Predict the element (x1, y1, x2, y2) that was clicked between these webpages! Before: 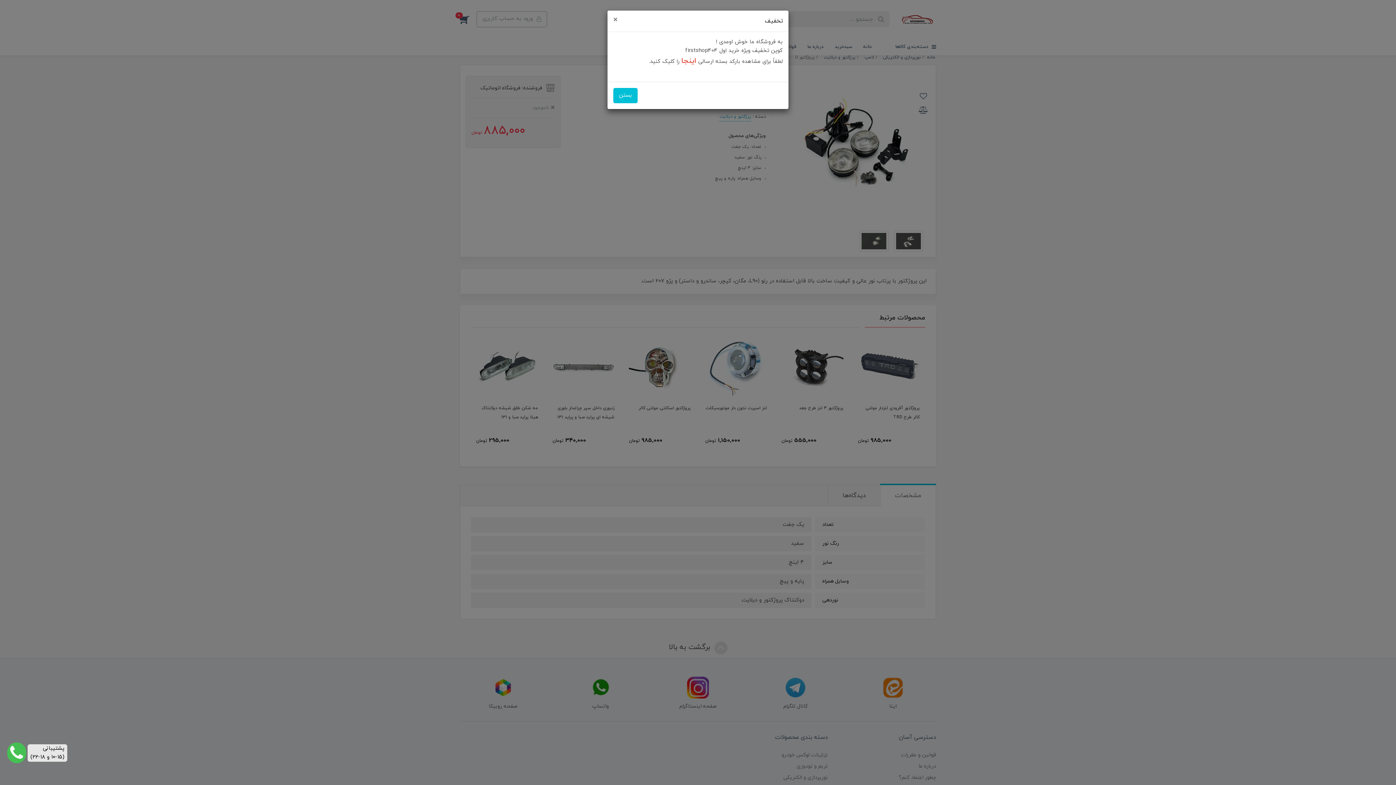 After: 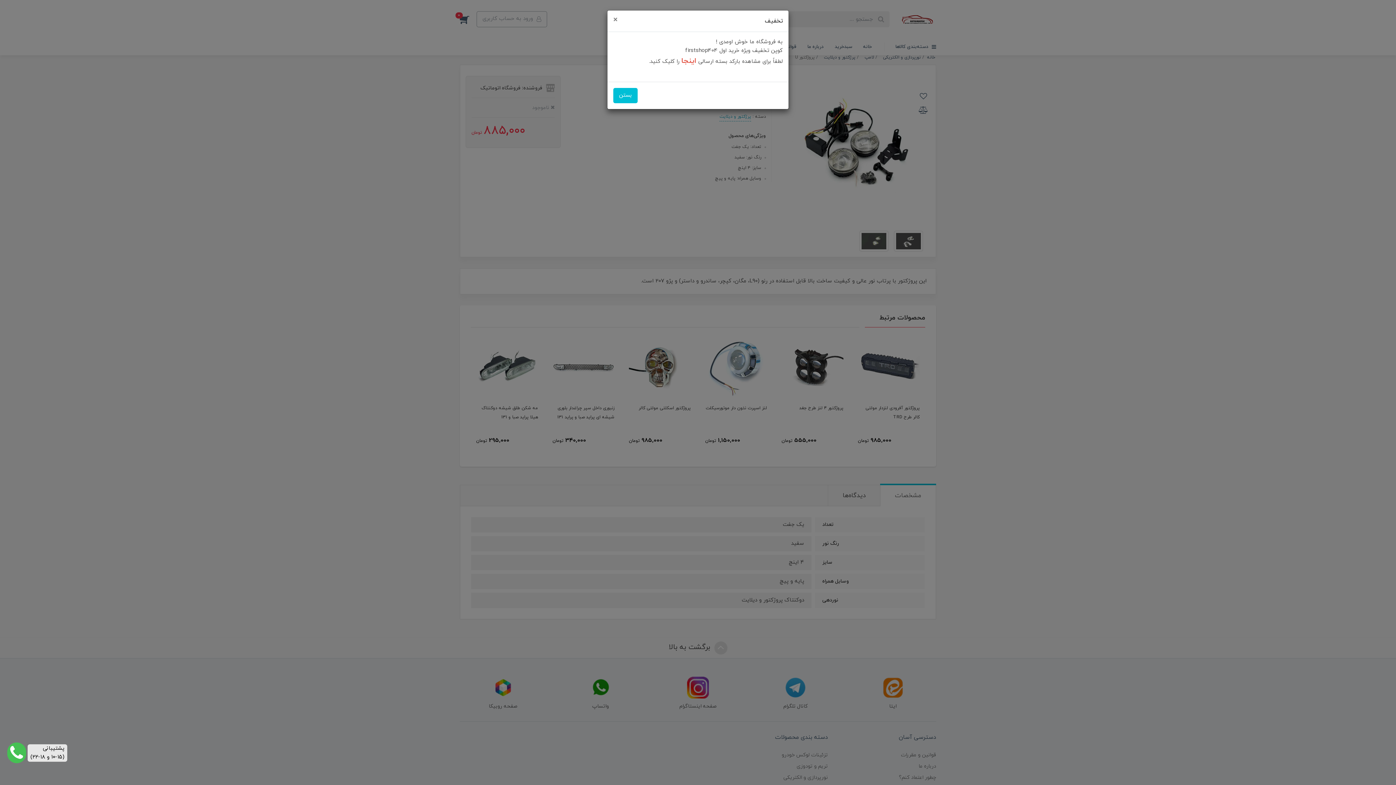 Action: bbox: (7, 742, 26, 763)